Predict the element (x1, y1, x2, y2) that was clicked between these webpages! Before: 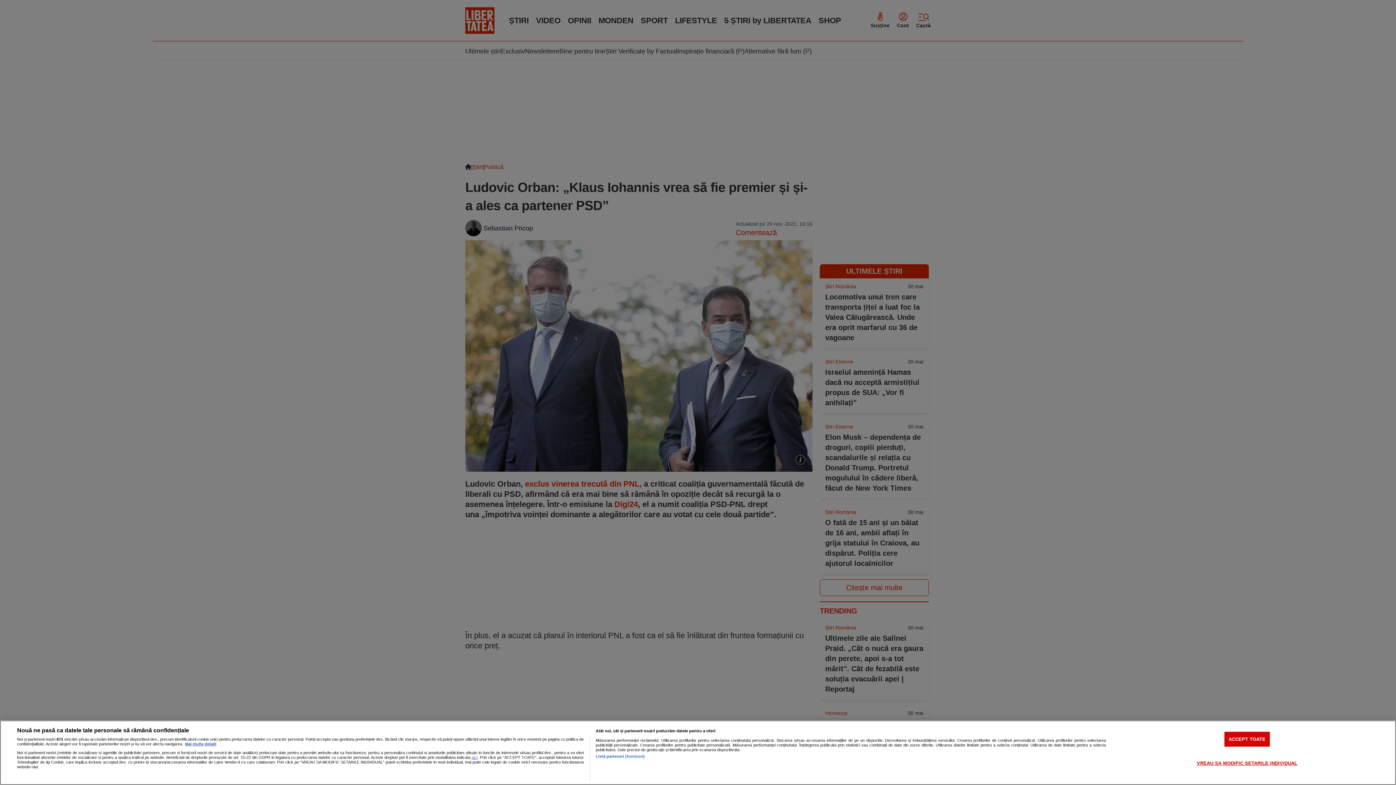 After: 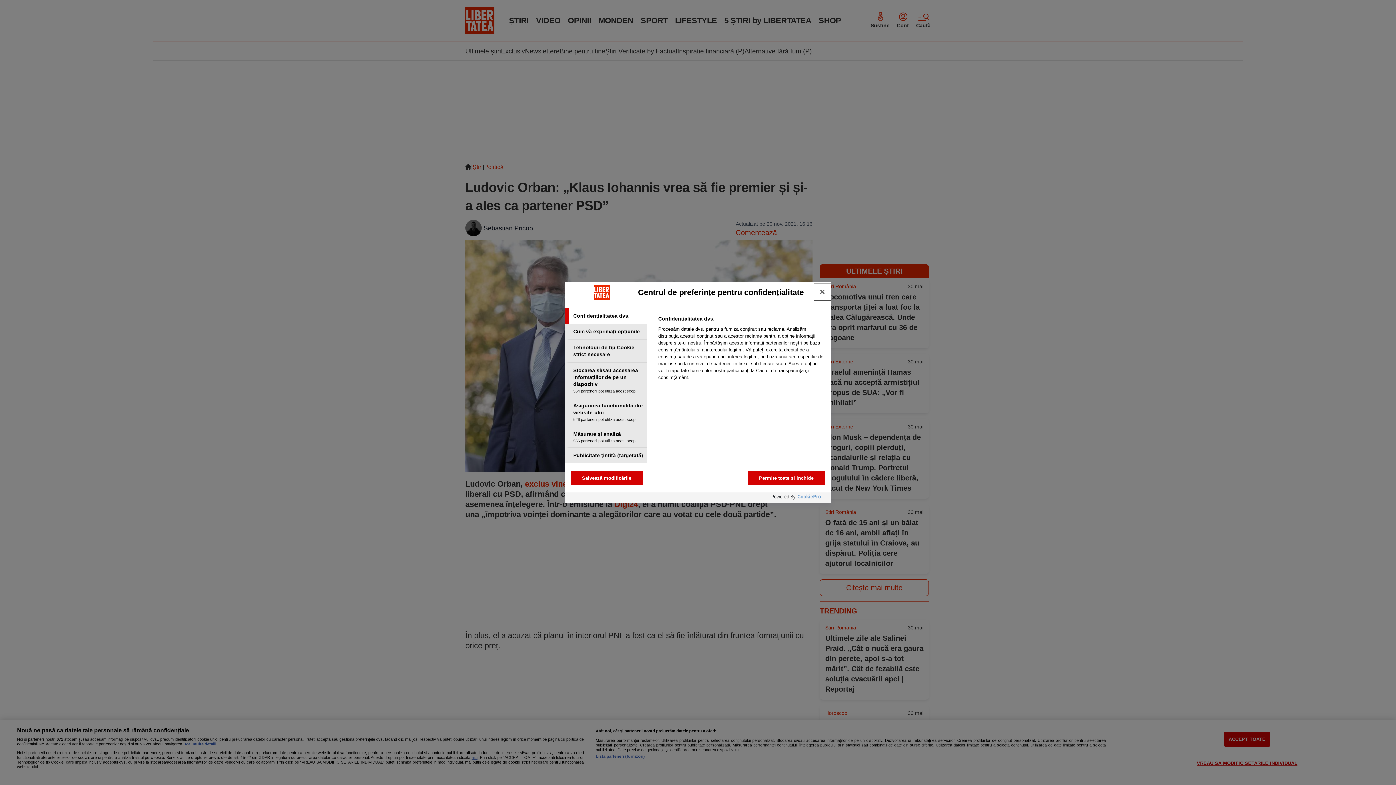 Action: label: VREAU SA MODIFIC SETARILE INDIVIDUAL bbox: (1197, 751, 1297, 768)